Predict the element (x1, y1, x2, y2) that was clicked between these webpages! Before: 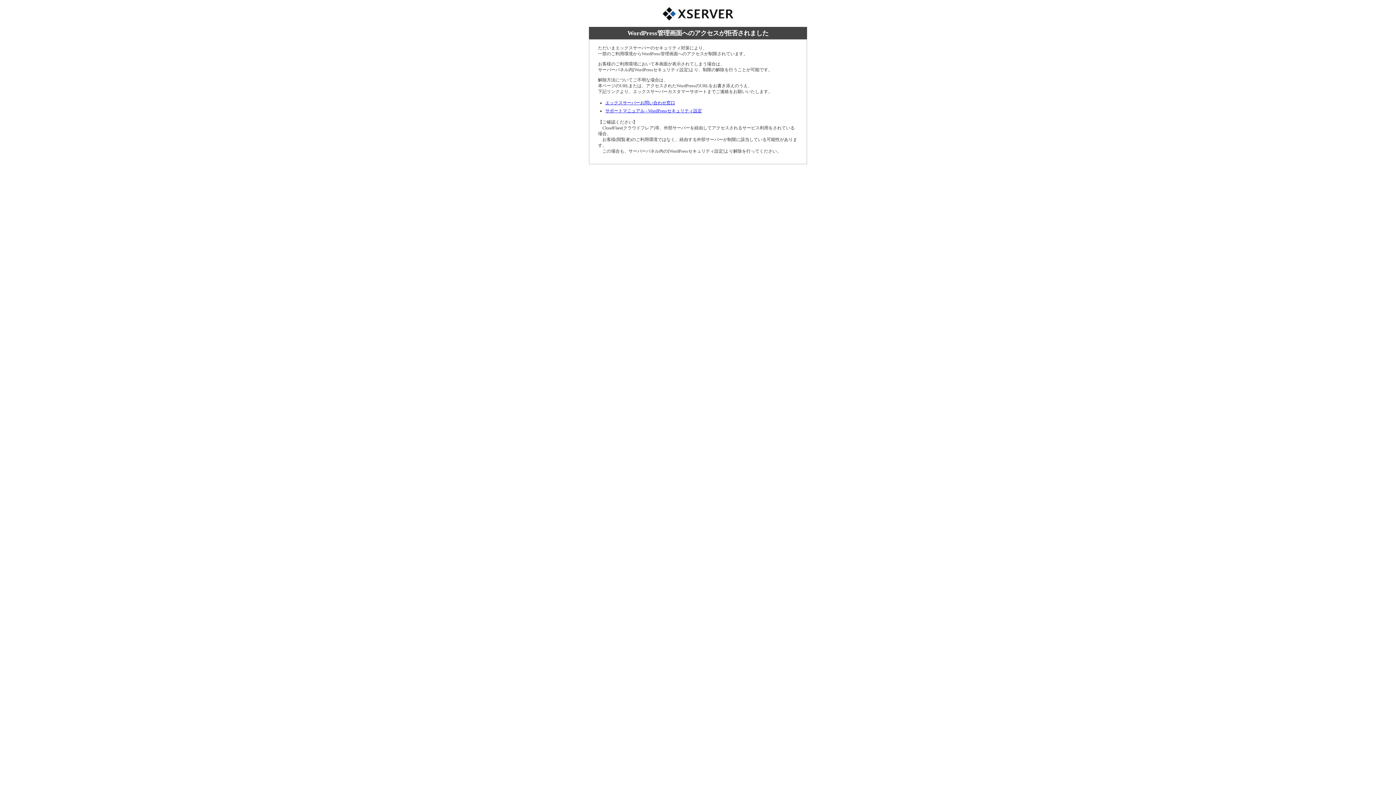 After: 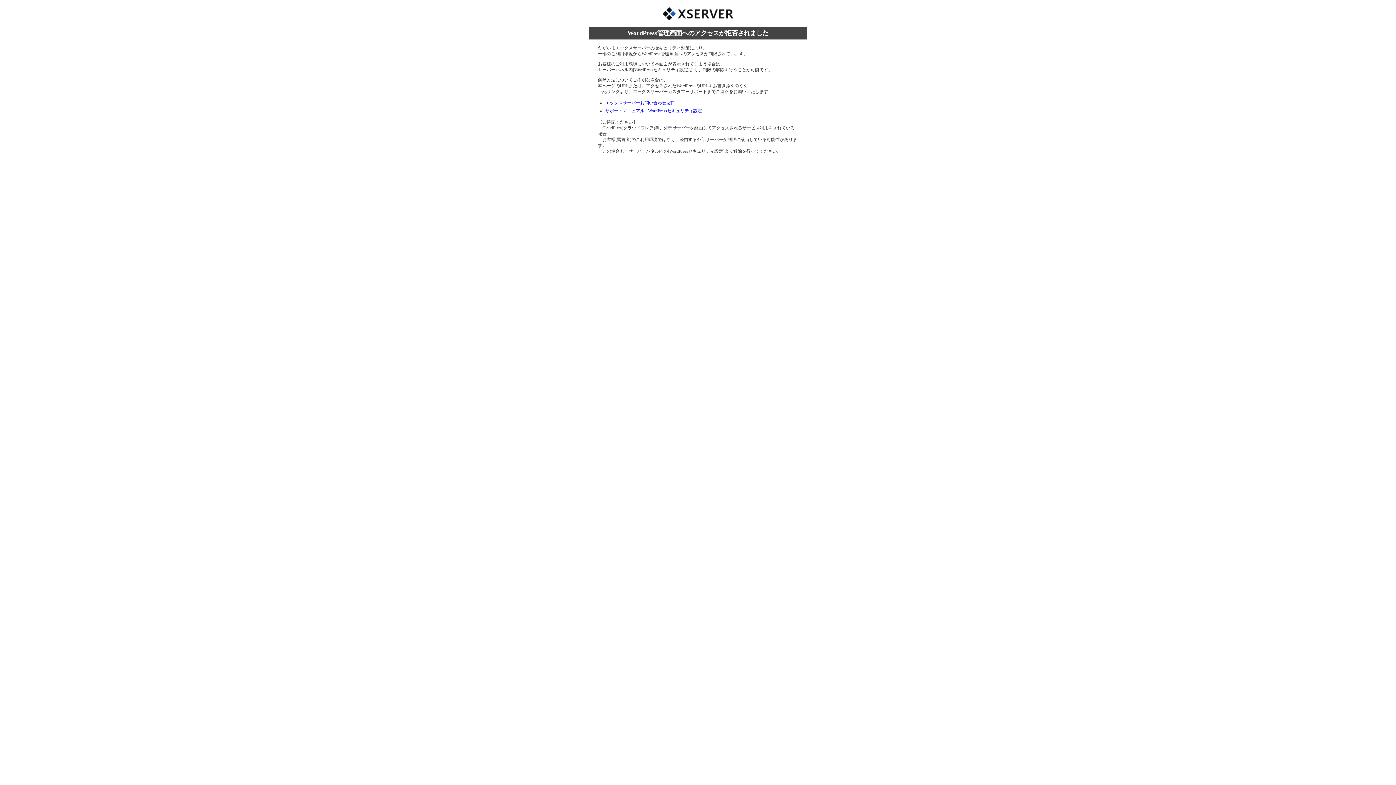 Action: bbox: (605, 108, 702, 113) label: サポートマニュアル - WordPressセキュリティ設定